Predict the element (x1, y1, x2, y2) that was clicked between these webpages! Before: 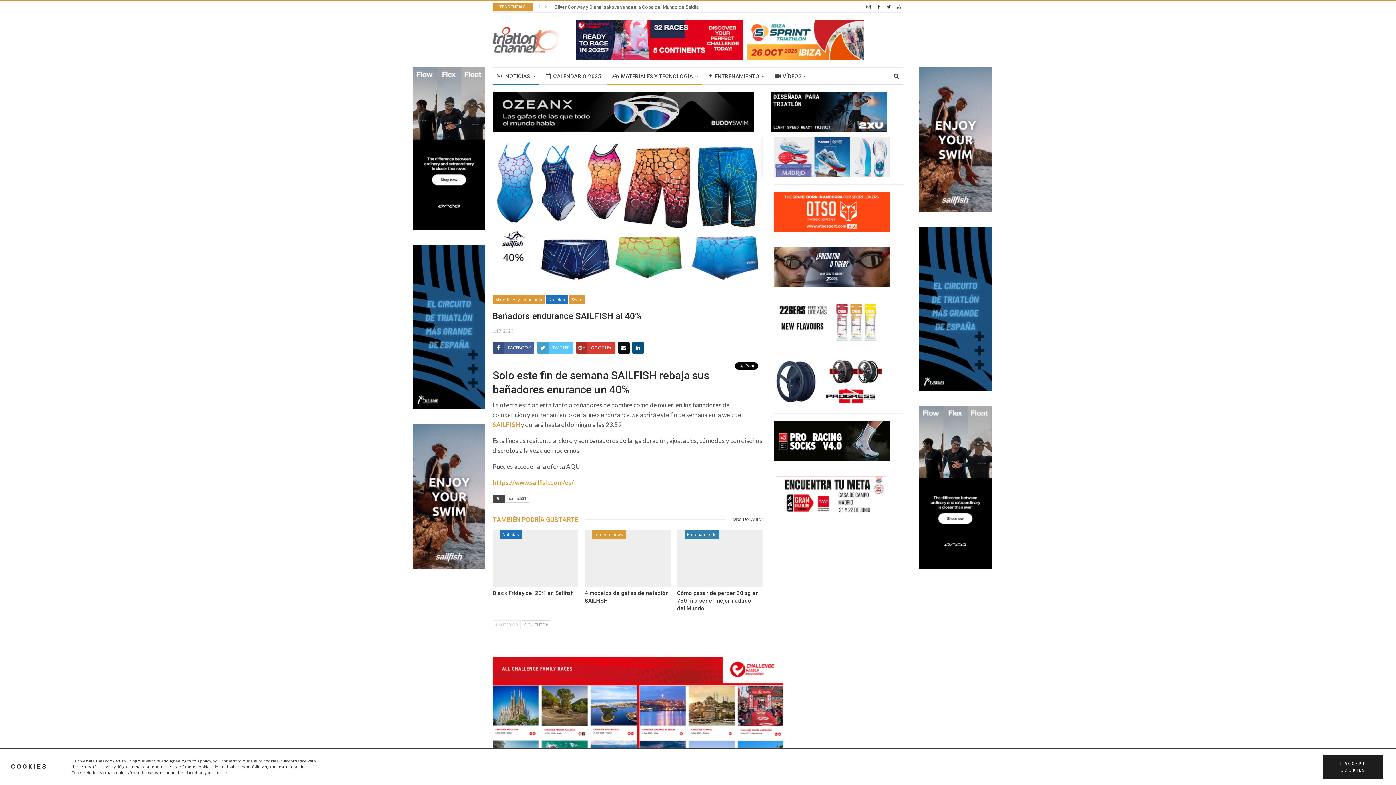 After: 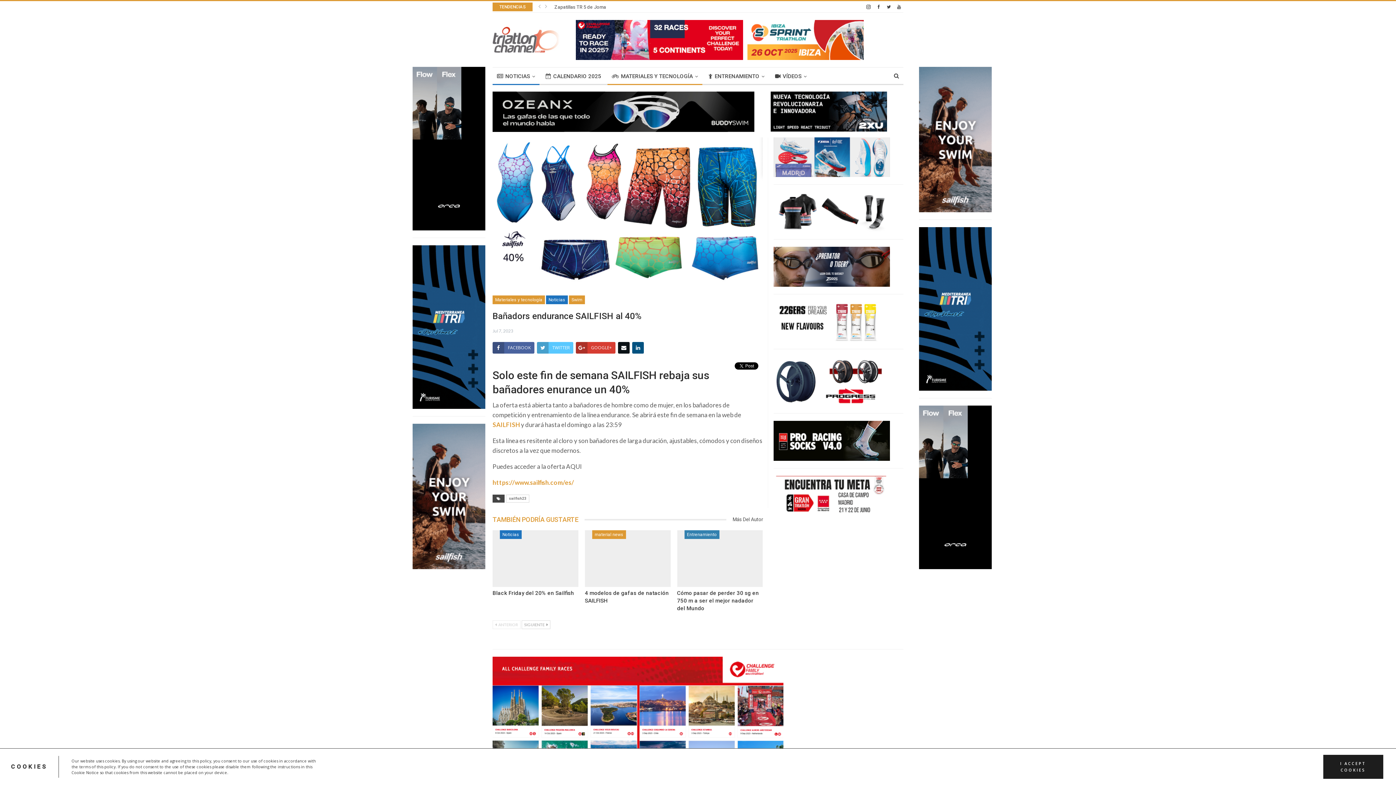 Action: bbox: (773, 263, 890, 269)